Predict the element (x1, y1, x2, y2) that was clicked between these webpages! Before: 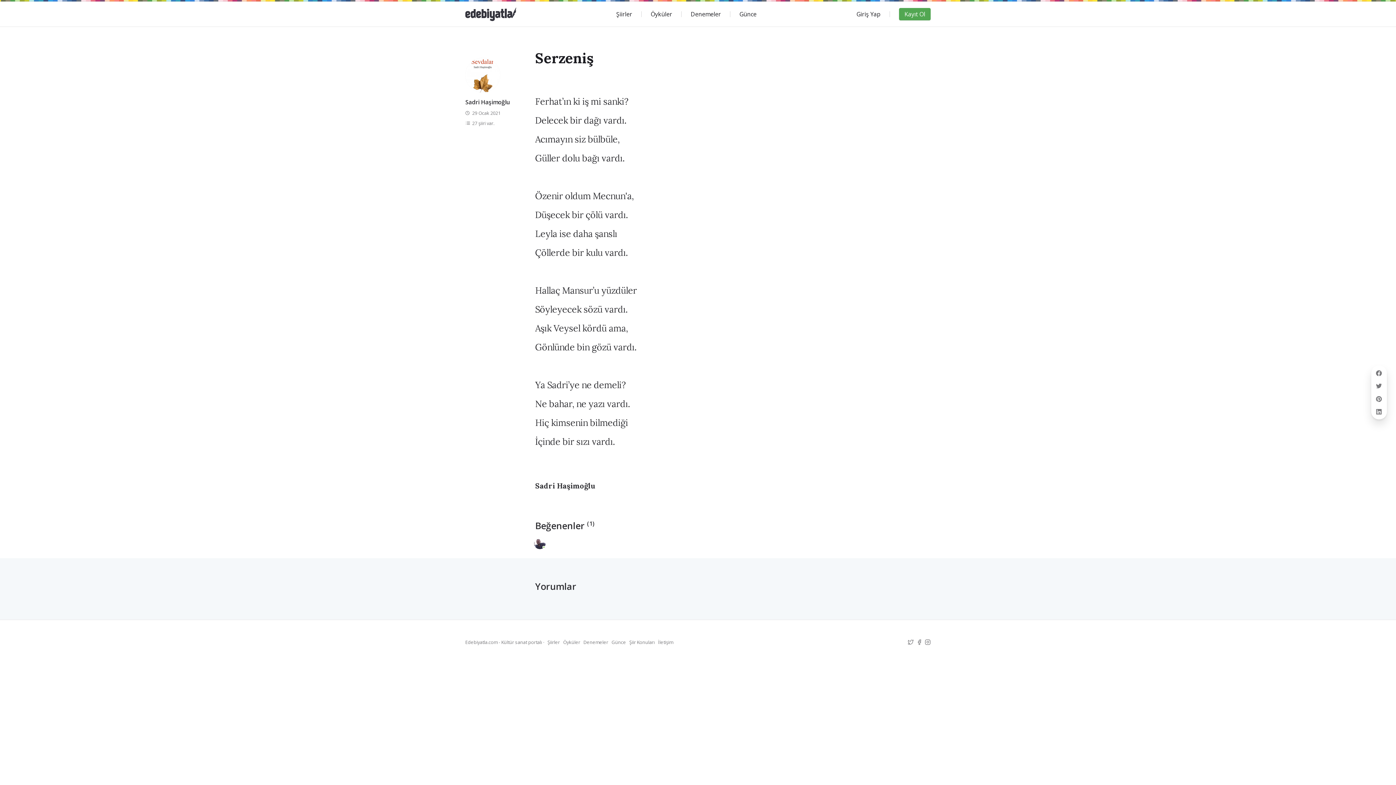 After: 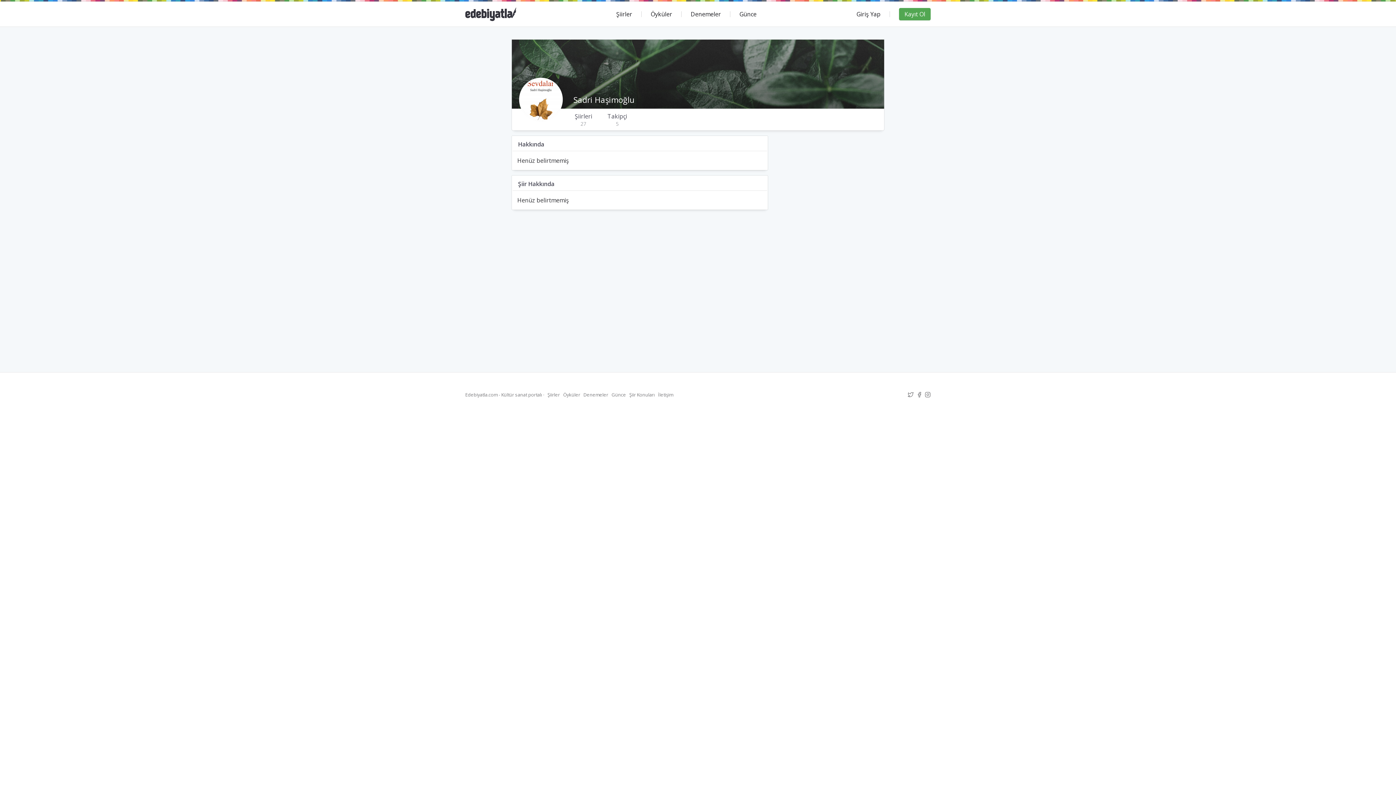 Action: bbox: (535, 481, 595, 490) label: Sadri Haşimoğlu